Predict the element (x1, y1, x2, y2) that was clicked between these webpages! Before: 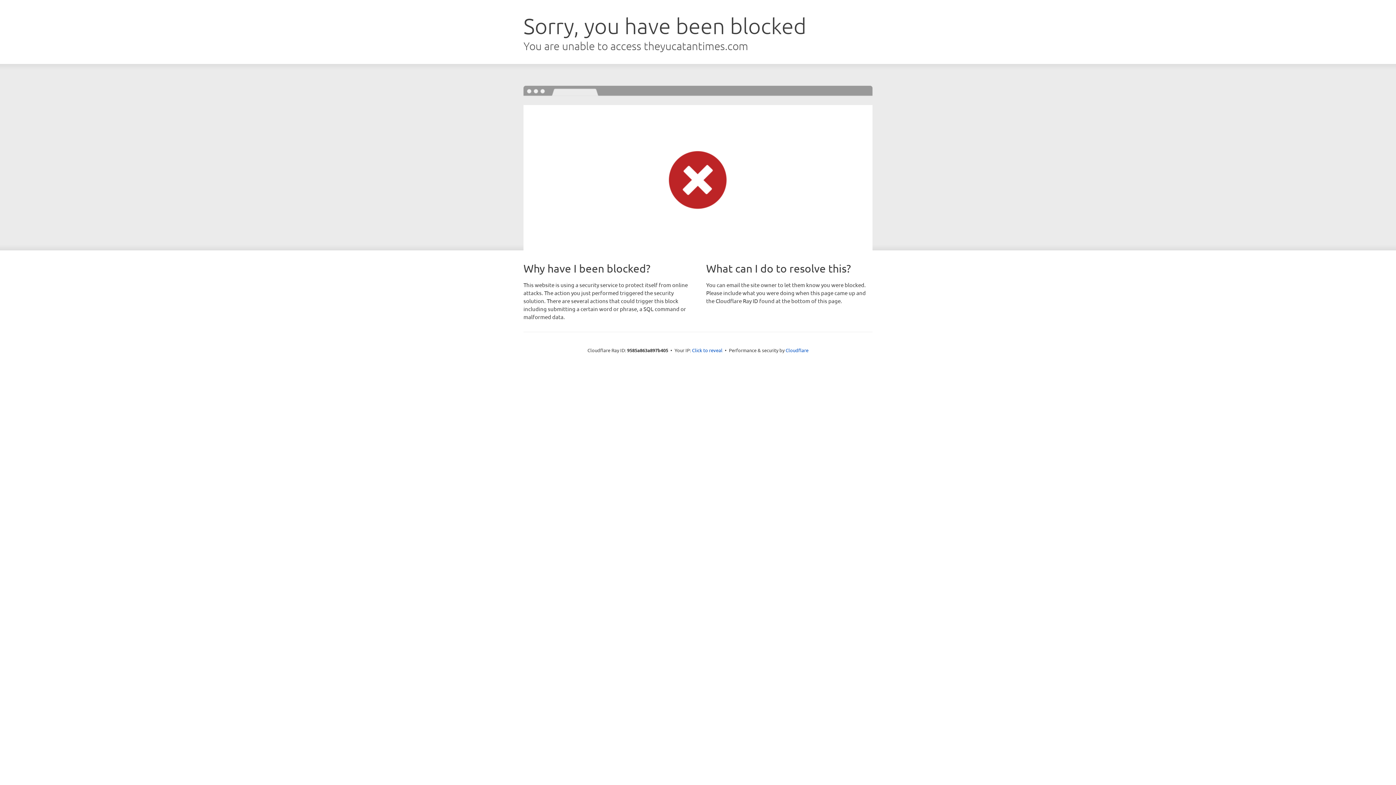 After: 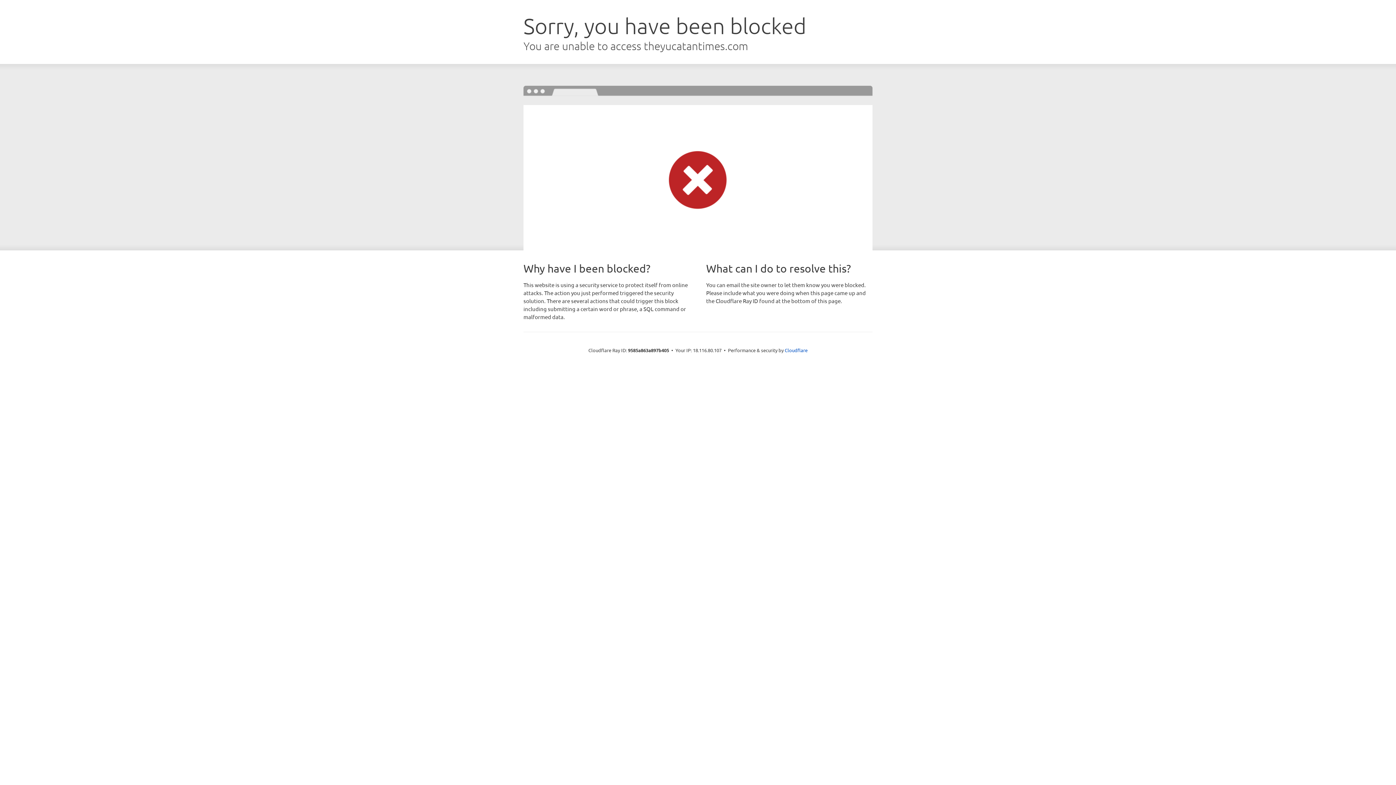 Action: bbox: (692, 346, 722, 353) label: Click to reveal